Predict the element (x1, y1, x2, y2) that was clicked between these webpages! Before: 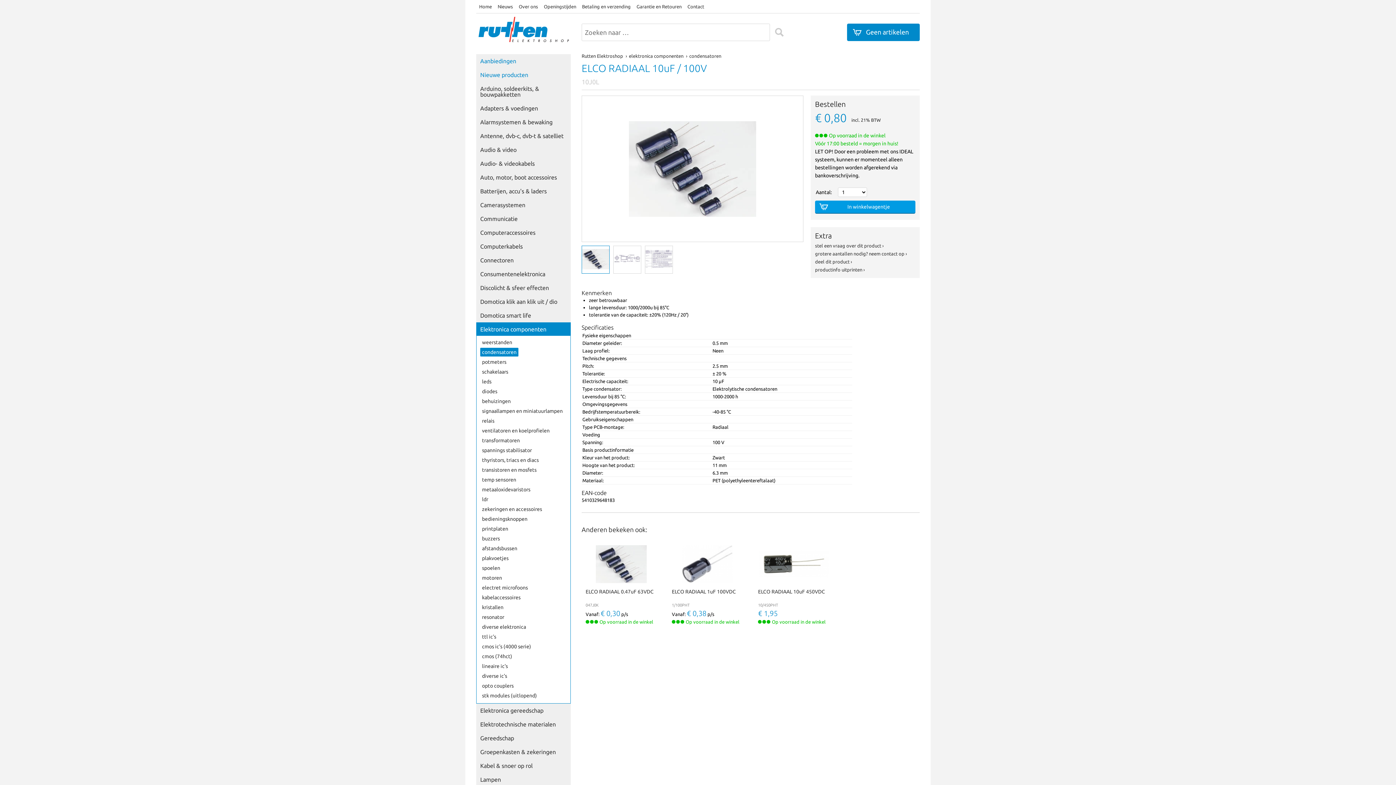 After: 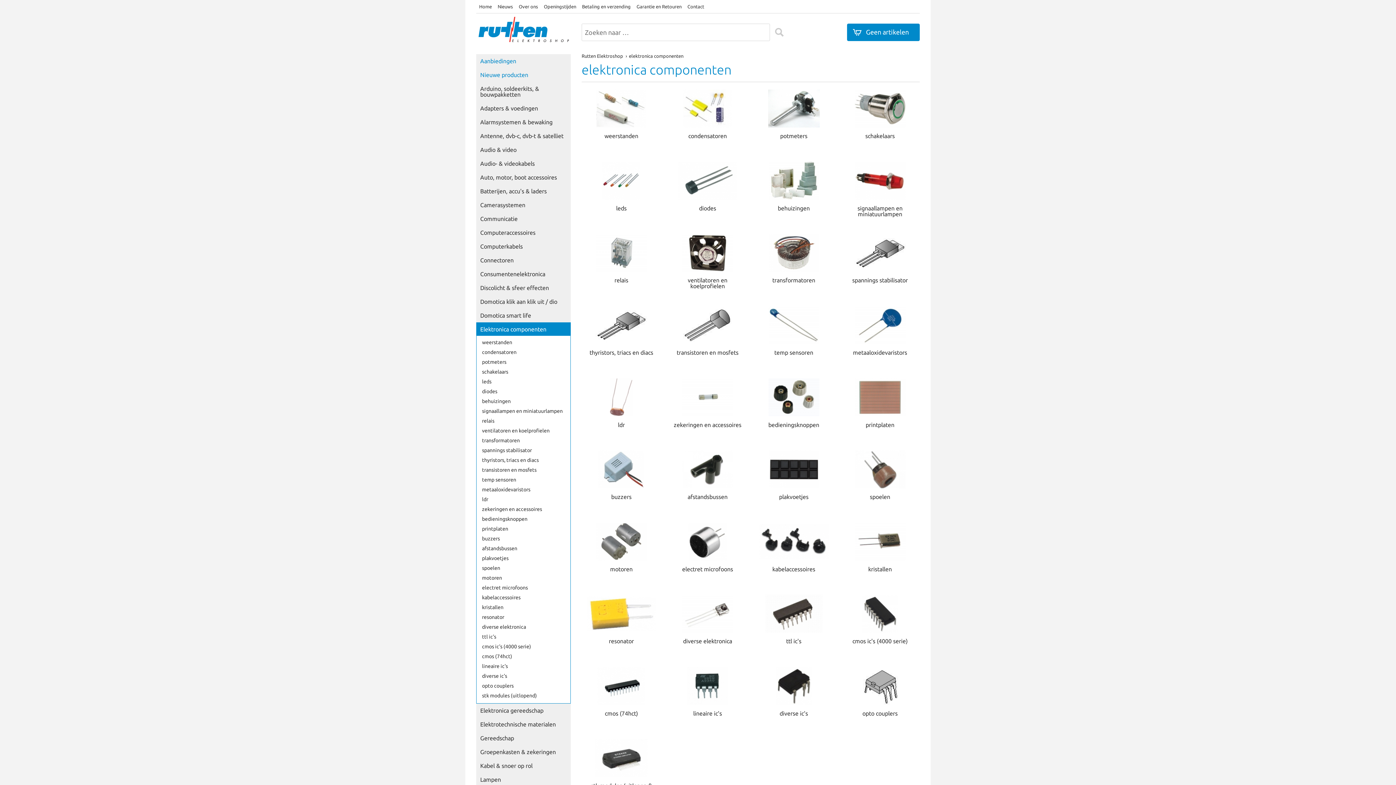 Action: bbox: (629, 53, 683, 58) label: elektronica componenten